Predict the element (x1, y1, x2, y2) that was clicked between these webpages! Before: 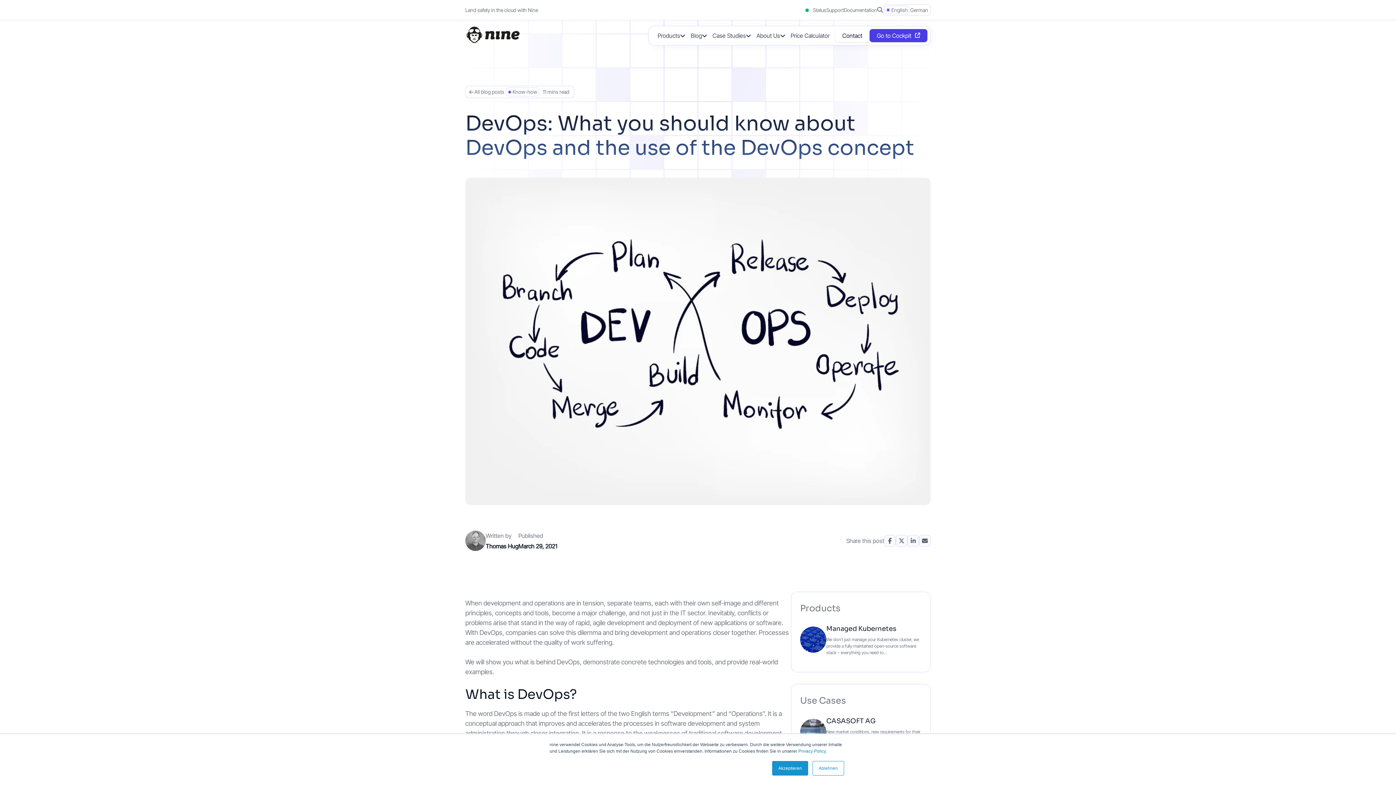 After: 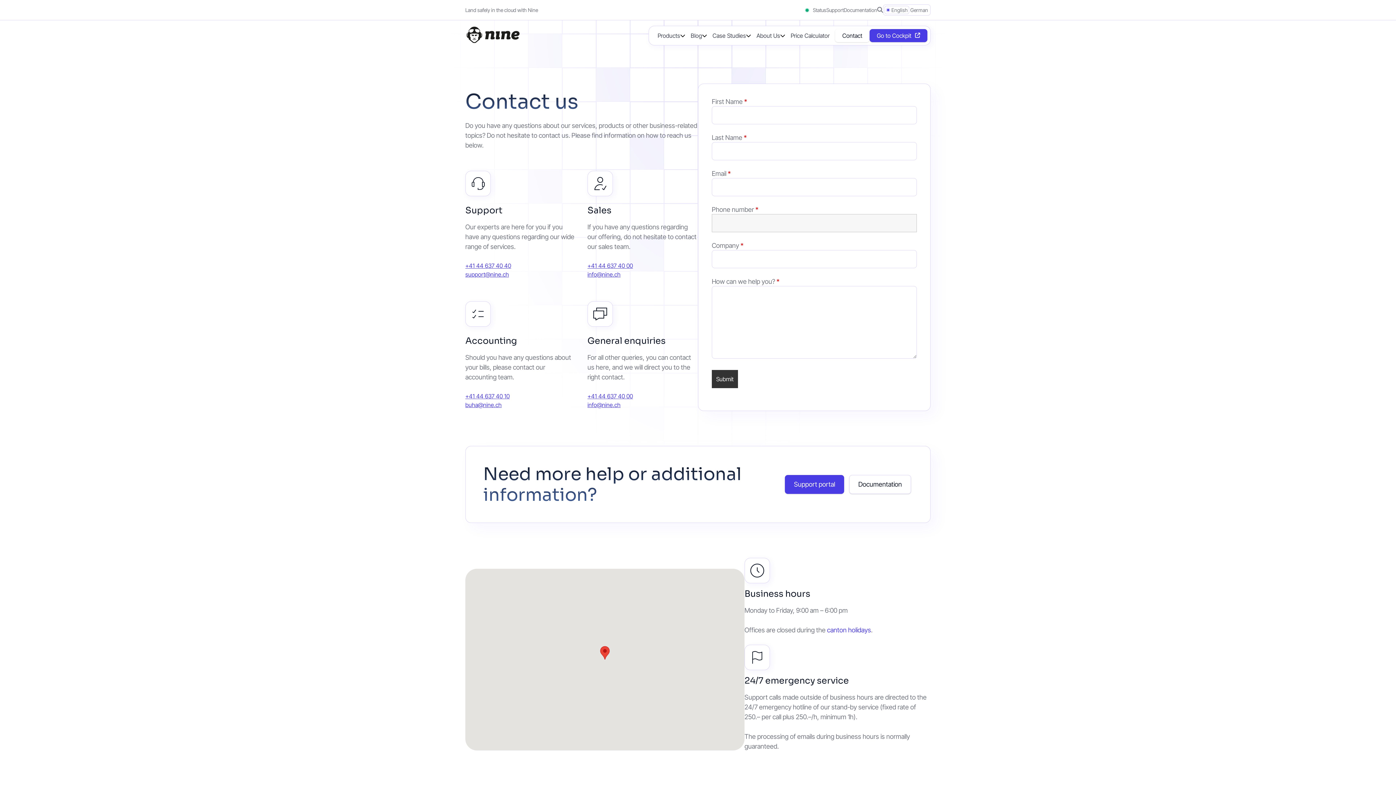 Action: bbox: (835, 29, 869, 42) label: Contact